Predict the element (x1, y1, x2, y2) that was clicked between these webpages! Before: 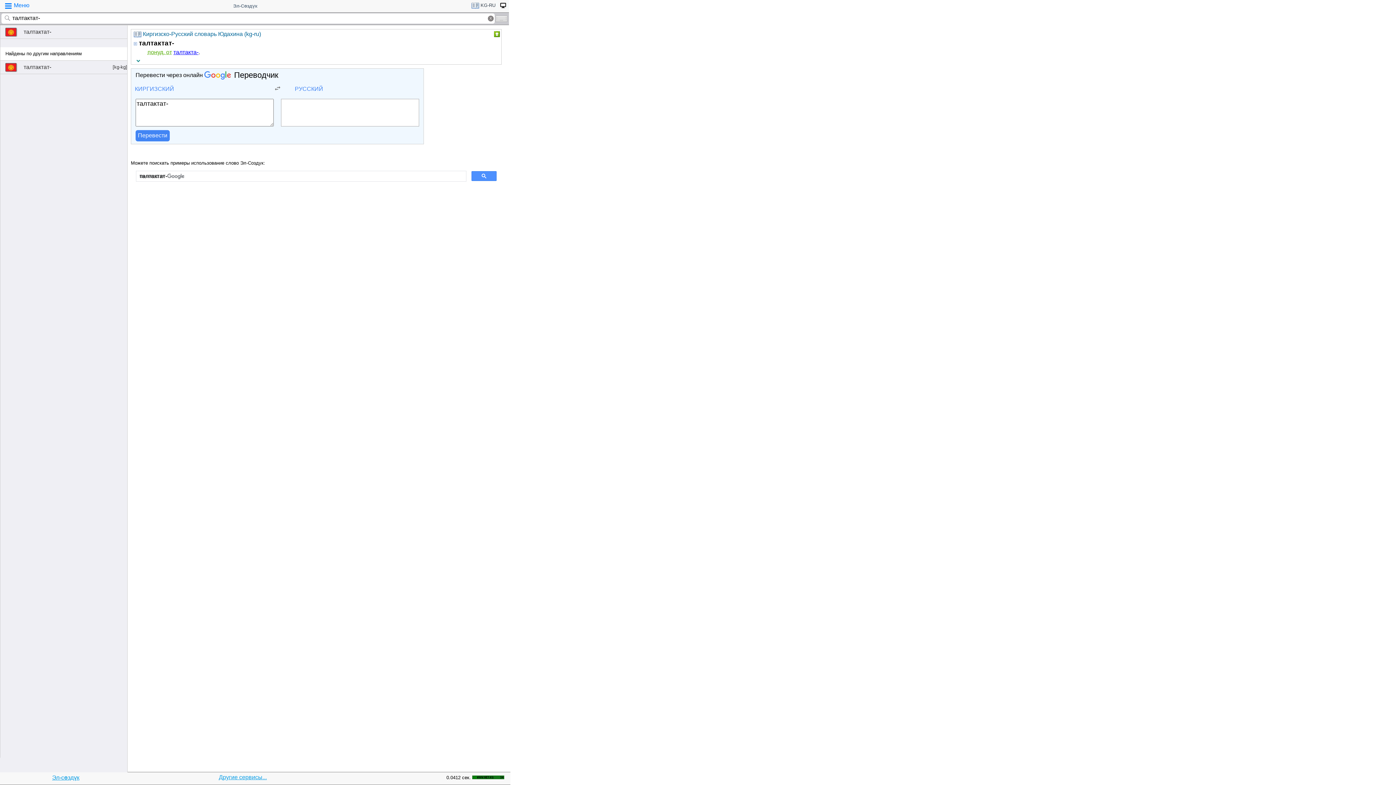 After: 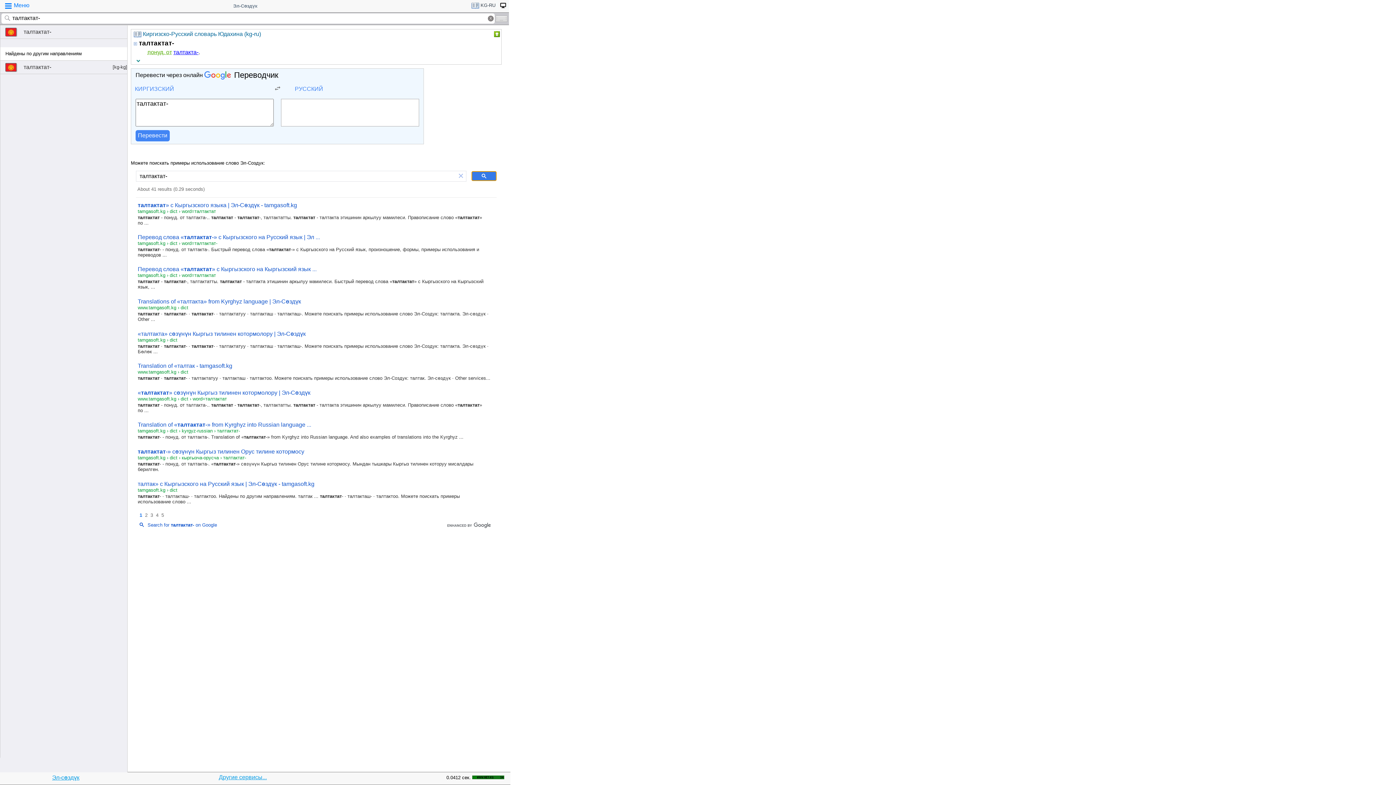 Action: bbox: (471, 171, 496, 181)